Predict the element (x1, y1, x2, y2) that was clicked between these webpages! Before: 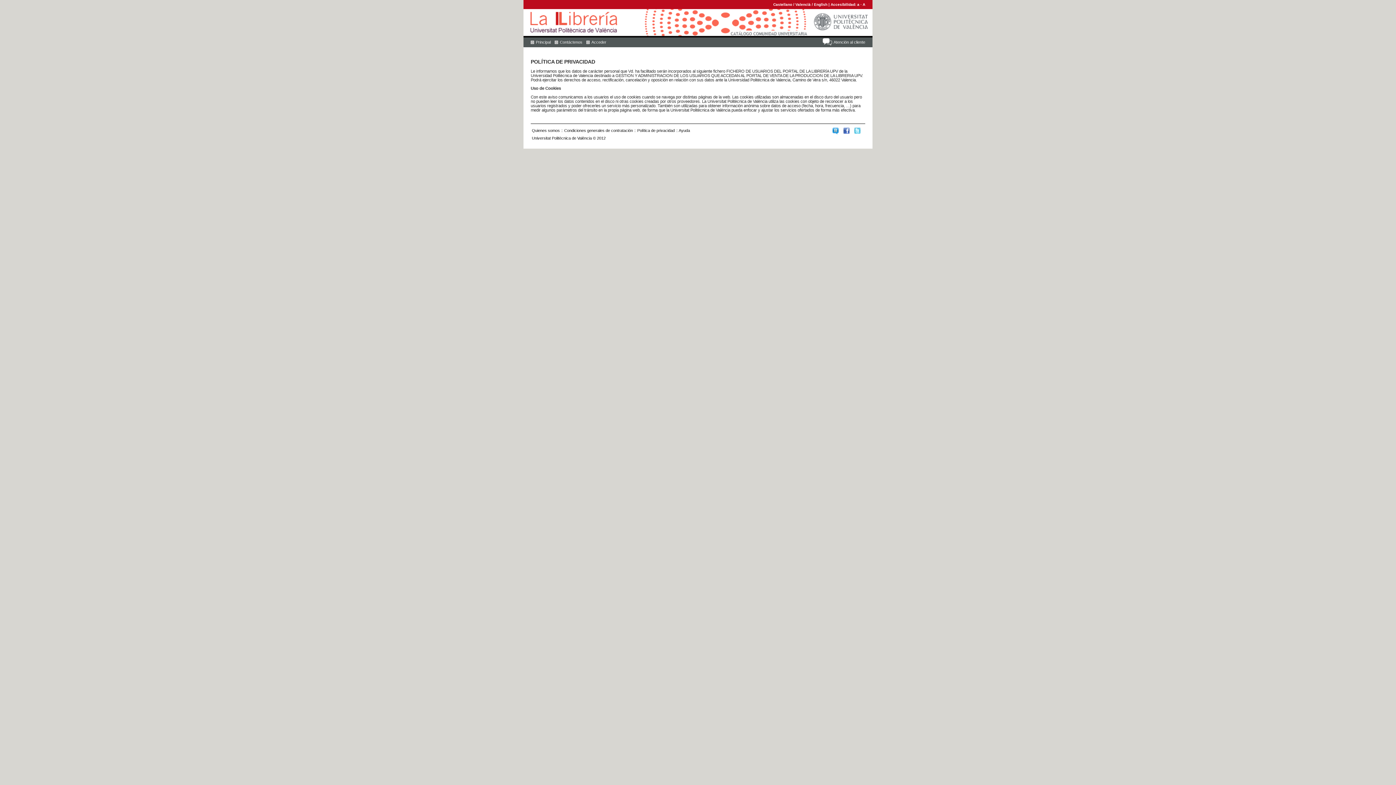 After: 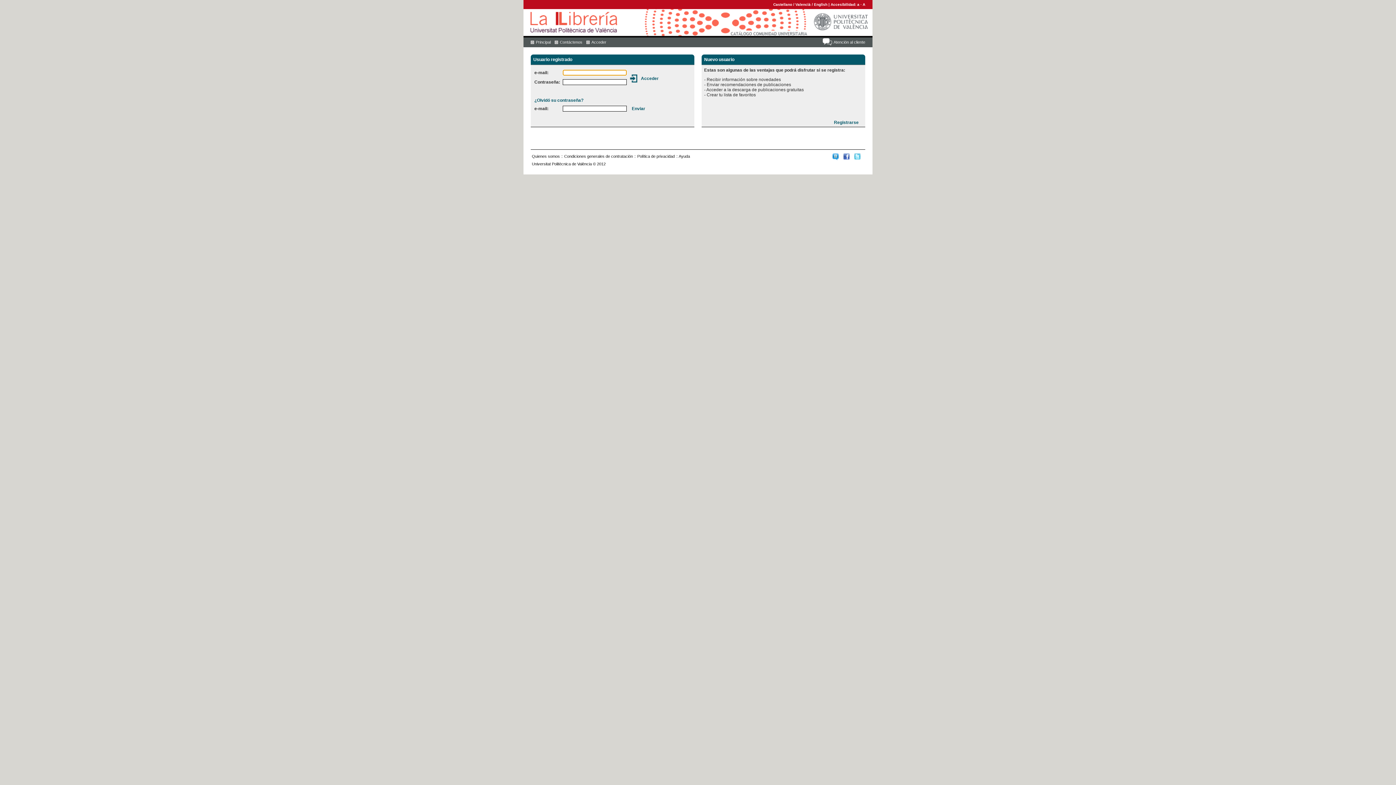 Action: label: Acceder bbox: (586, 40, 606, 44)